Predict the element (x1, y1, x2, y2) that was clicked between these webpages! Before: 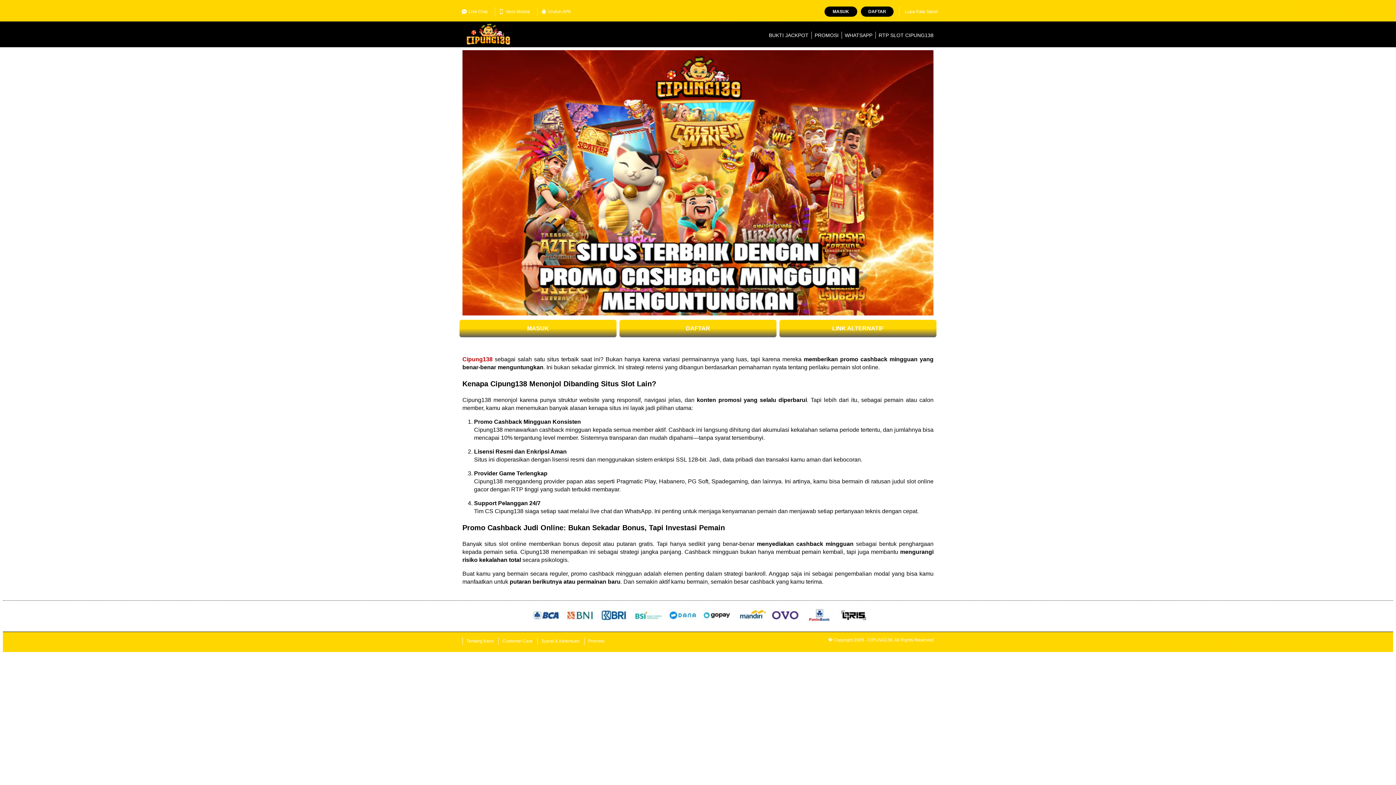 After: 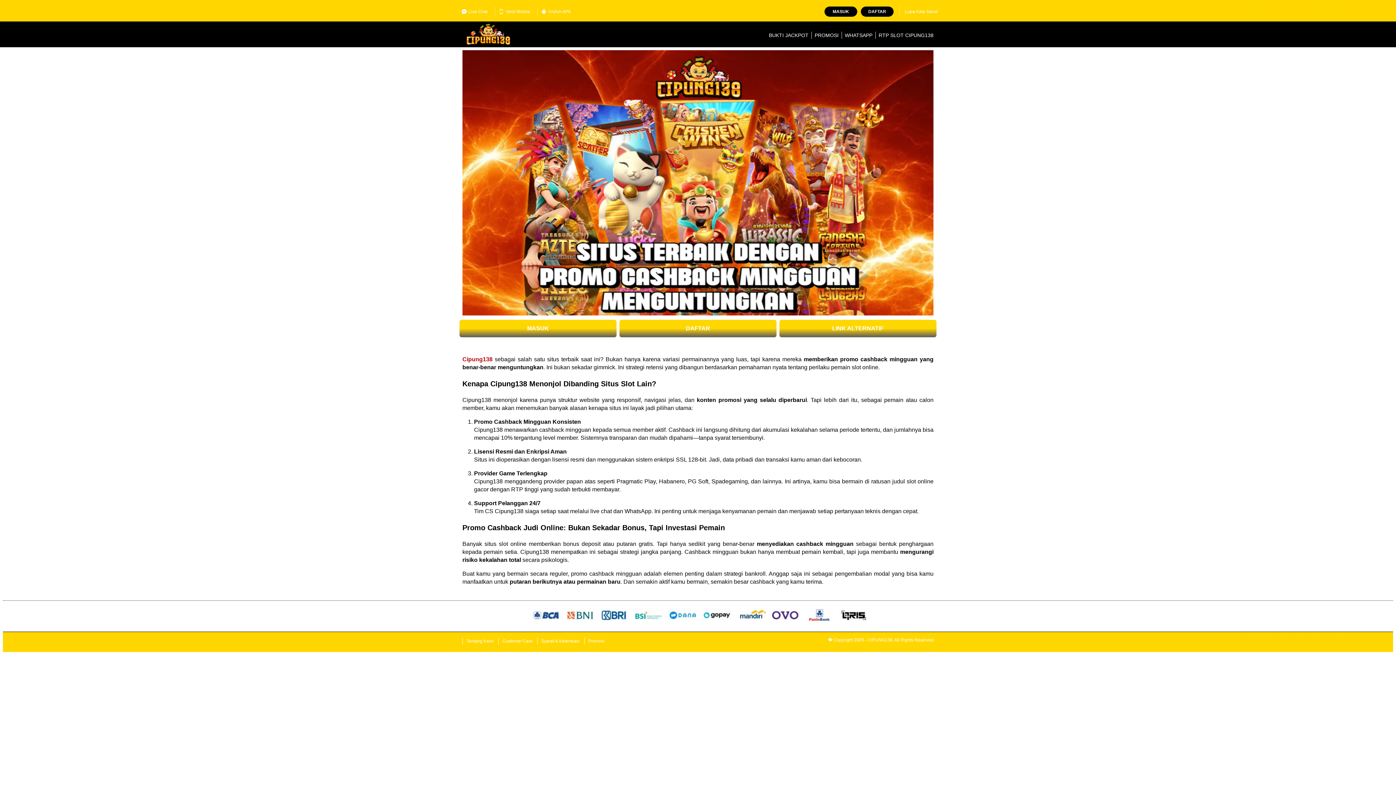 Action: bbox: (769, 32, 808, 38) label: BUKTI JACKPOT